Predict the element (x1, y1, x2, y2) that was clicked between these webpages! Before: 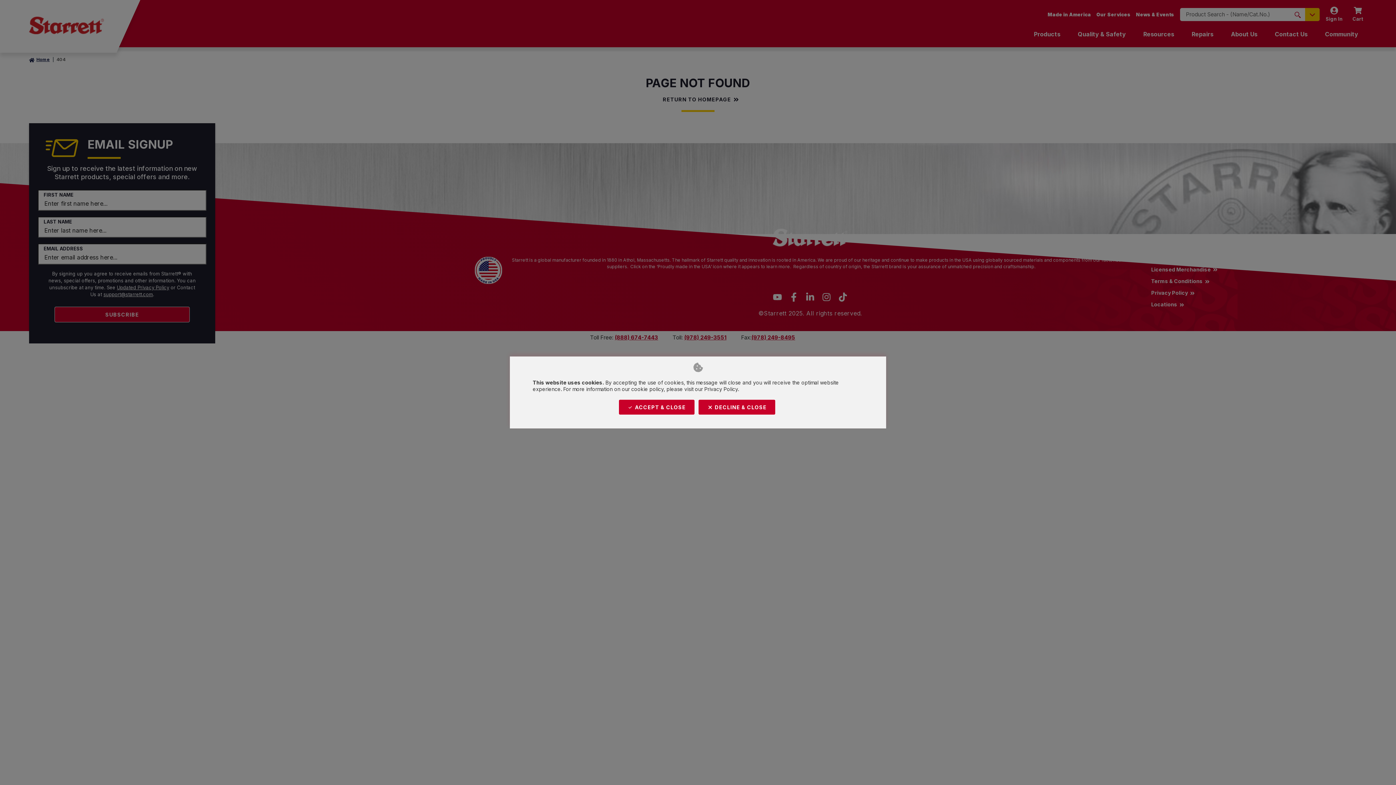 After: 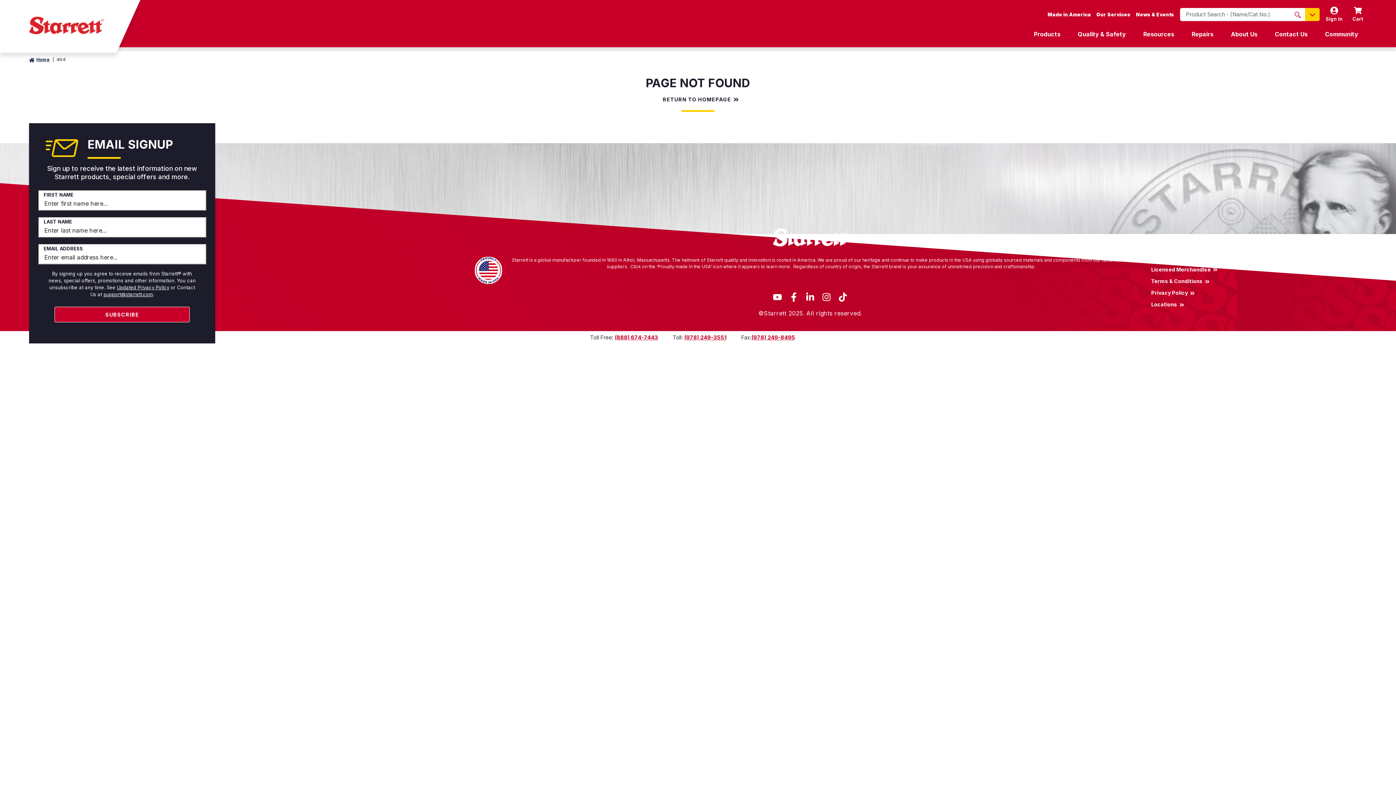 Action: label: DECLINE & CLOSE bbox: (698, 399, 775, 415)